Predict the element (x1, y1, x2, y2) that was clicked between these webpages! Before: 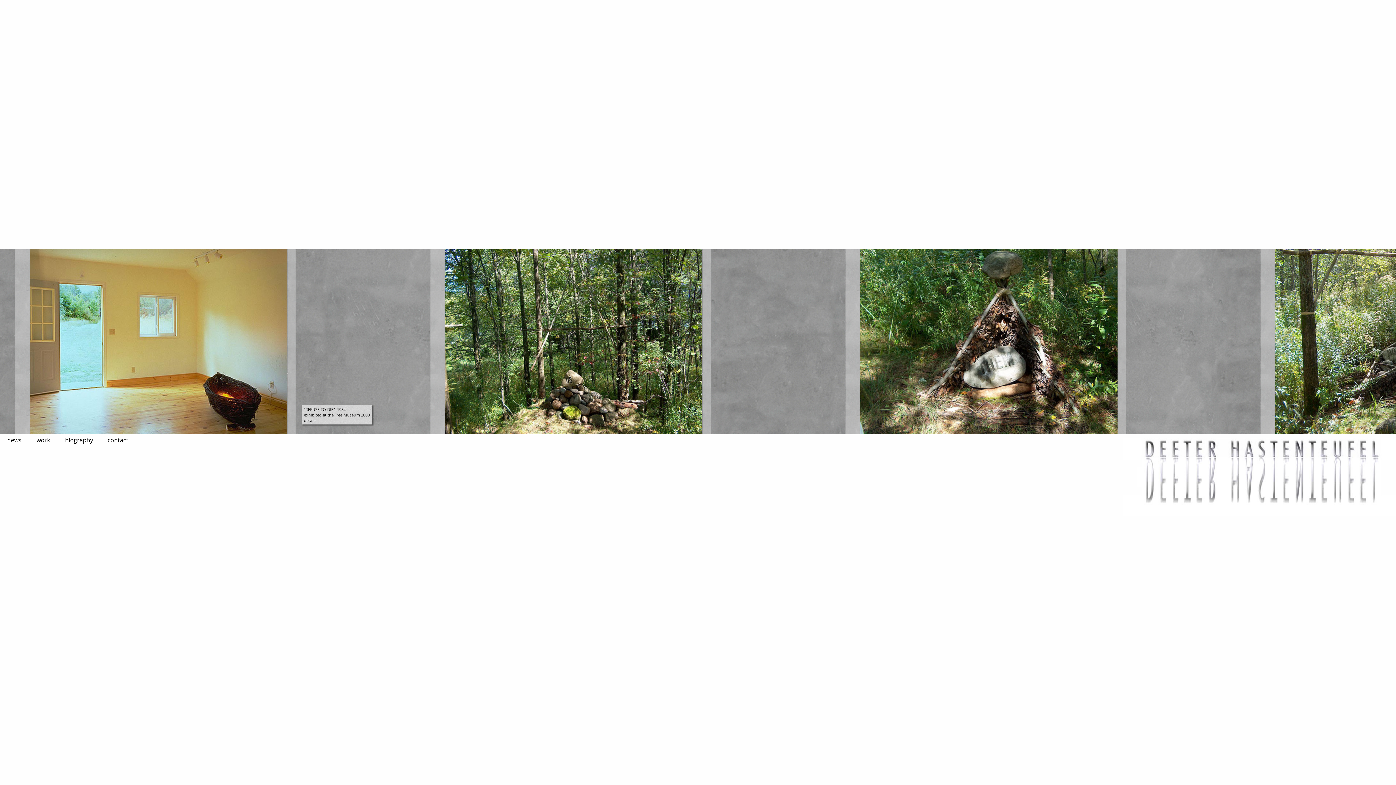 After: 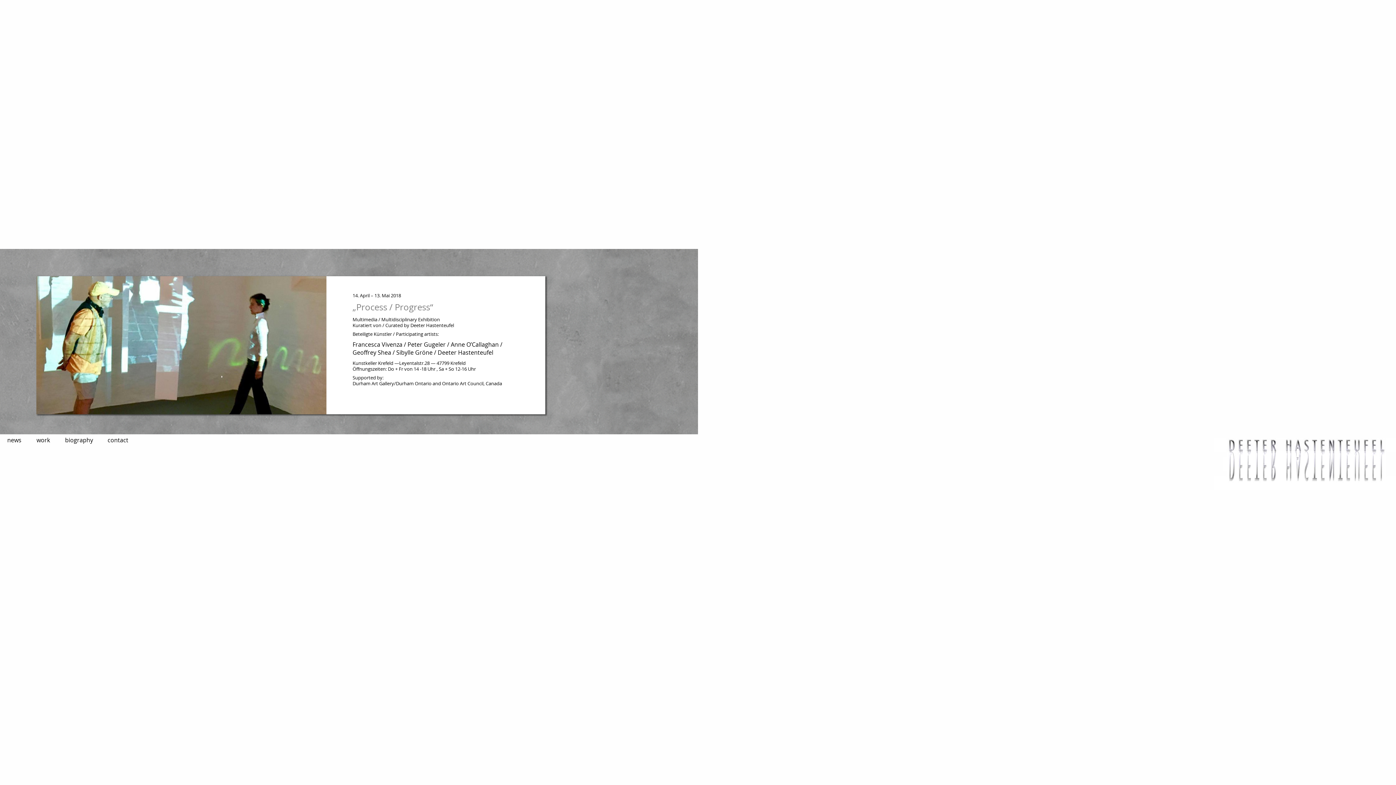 Action: label: news bbox: (0, 434, 28, 446)